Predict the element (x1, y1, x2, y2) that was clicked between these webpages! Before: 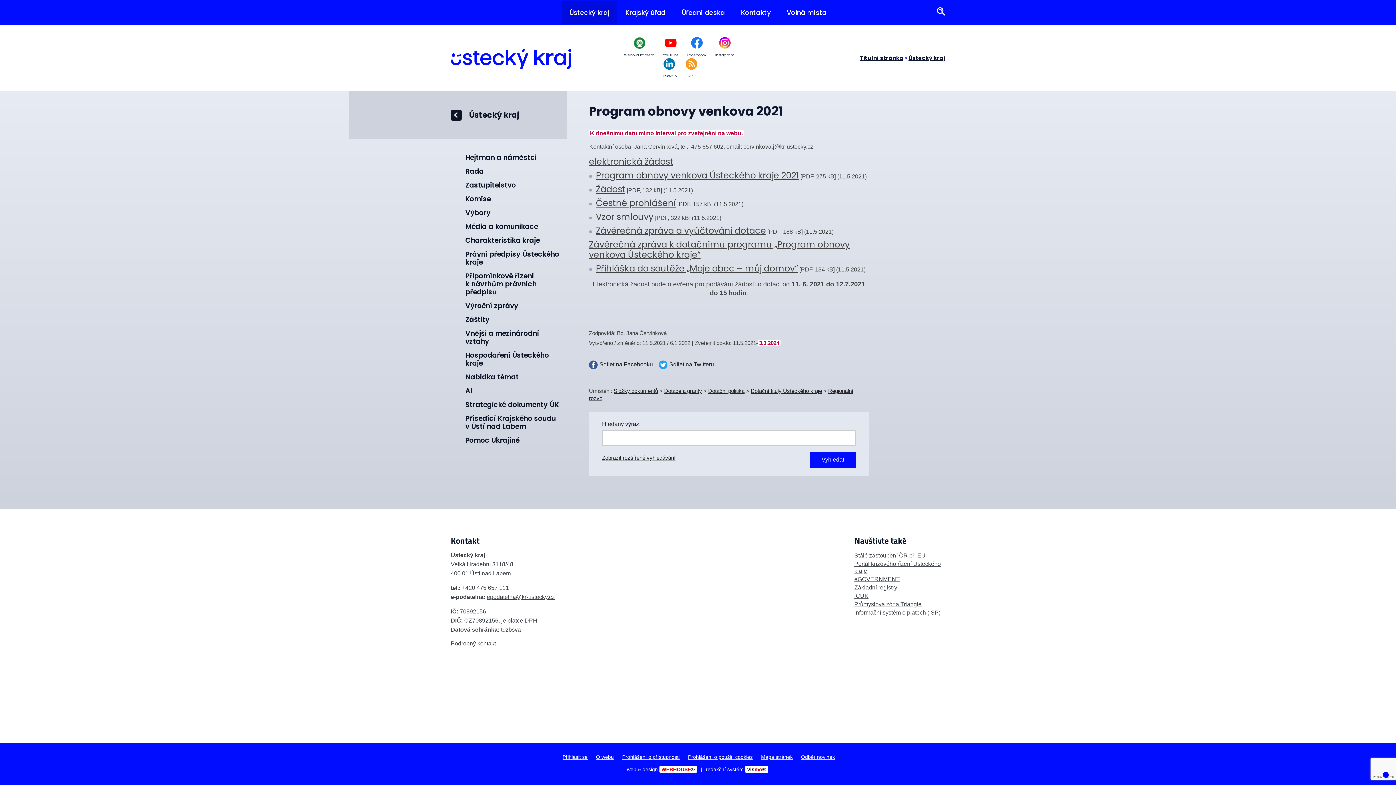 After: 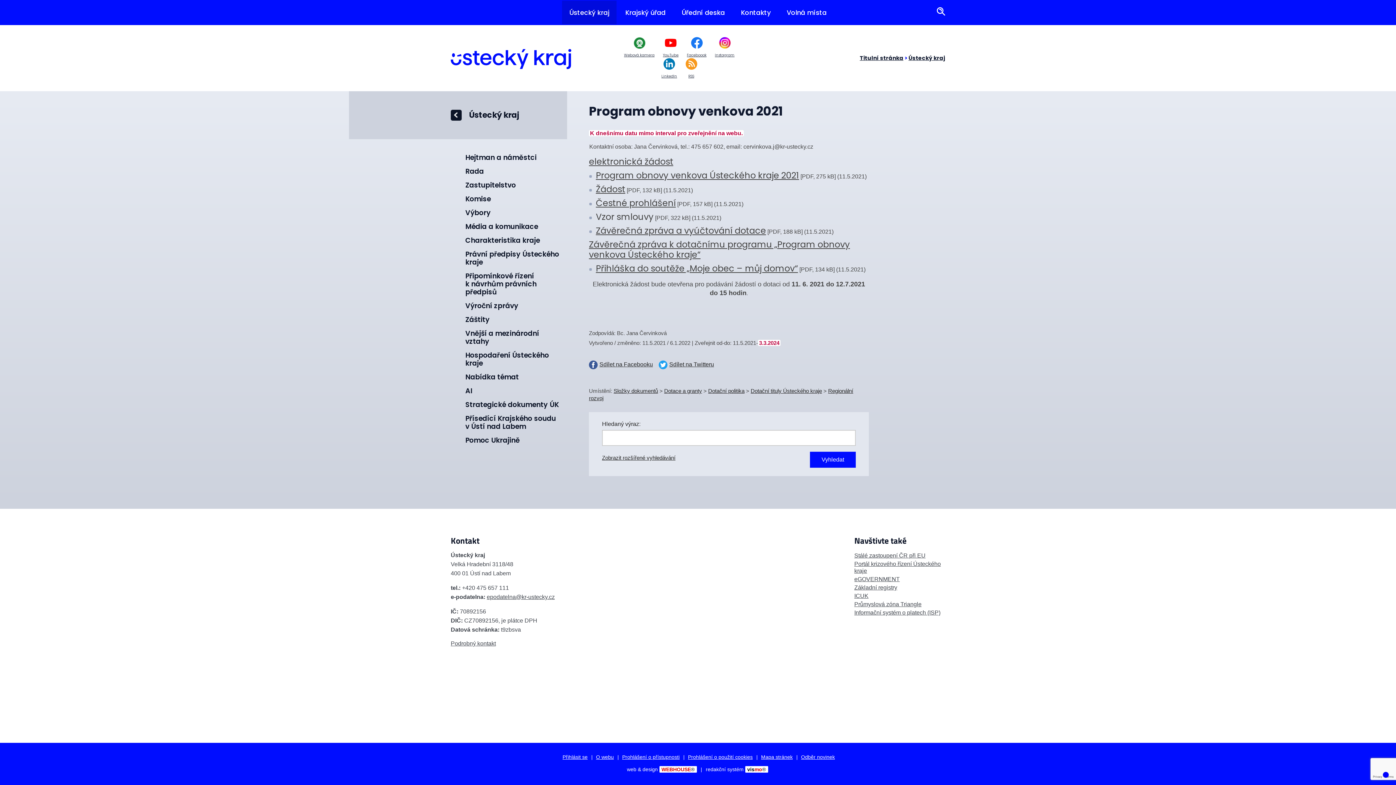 Action: label: Vzor smlouvy bbox: (596, 210, 653, 222)